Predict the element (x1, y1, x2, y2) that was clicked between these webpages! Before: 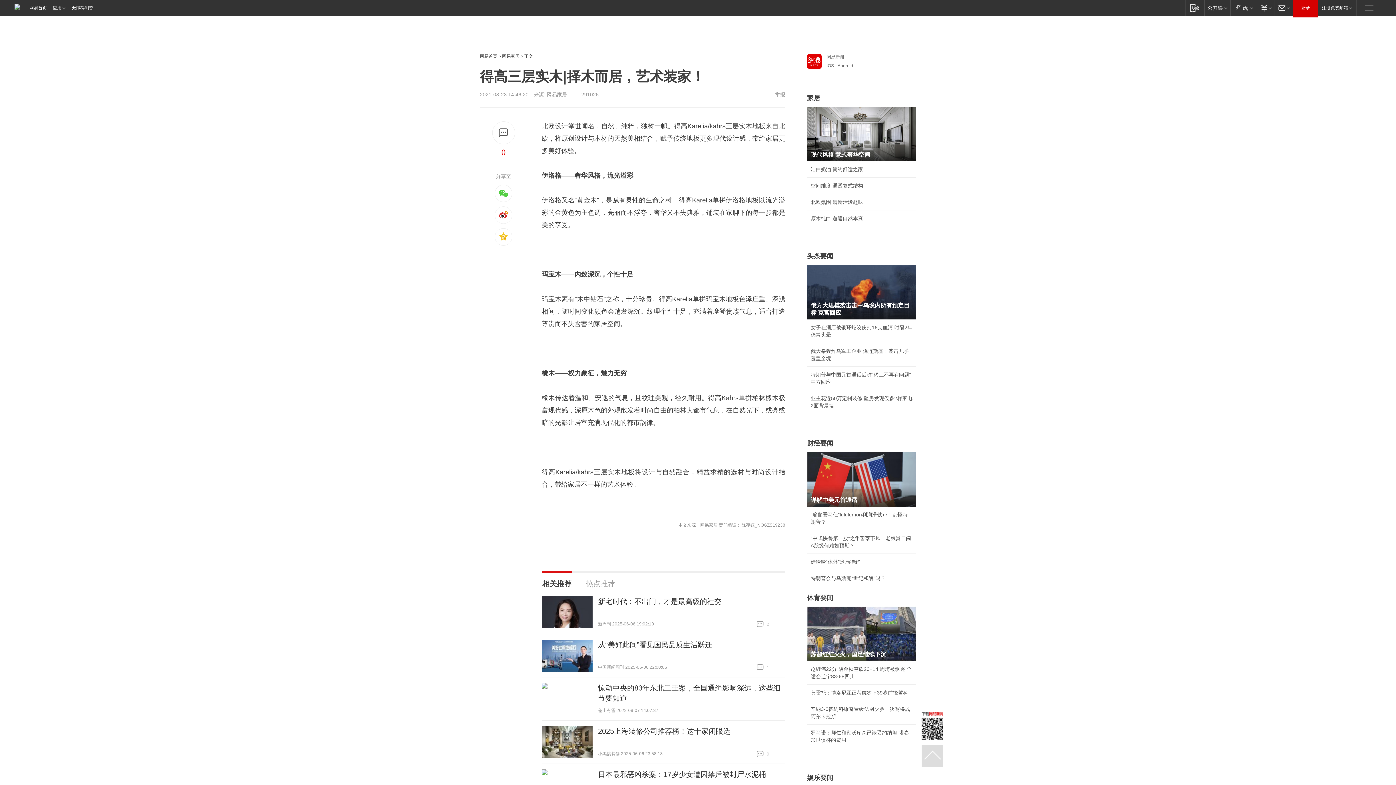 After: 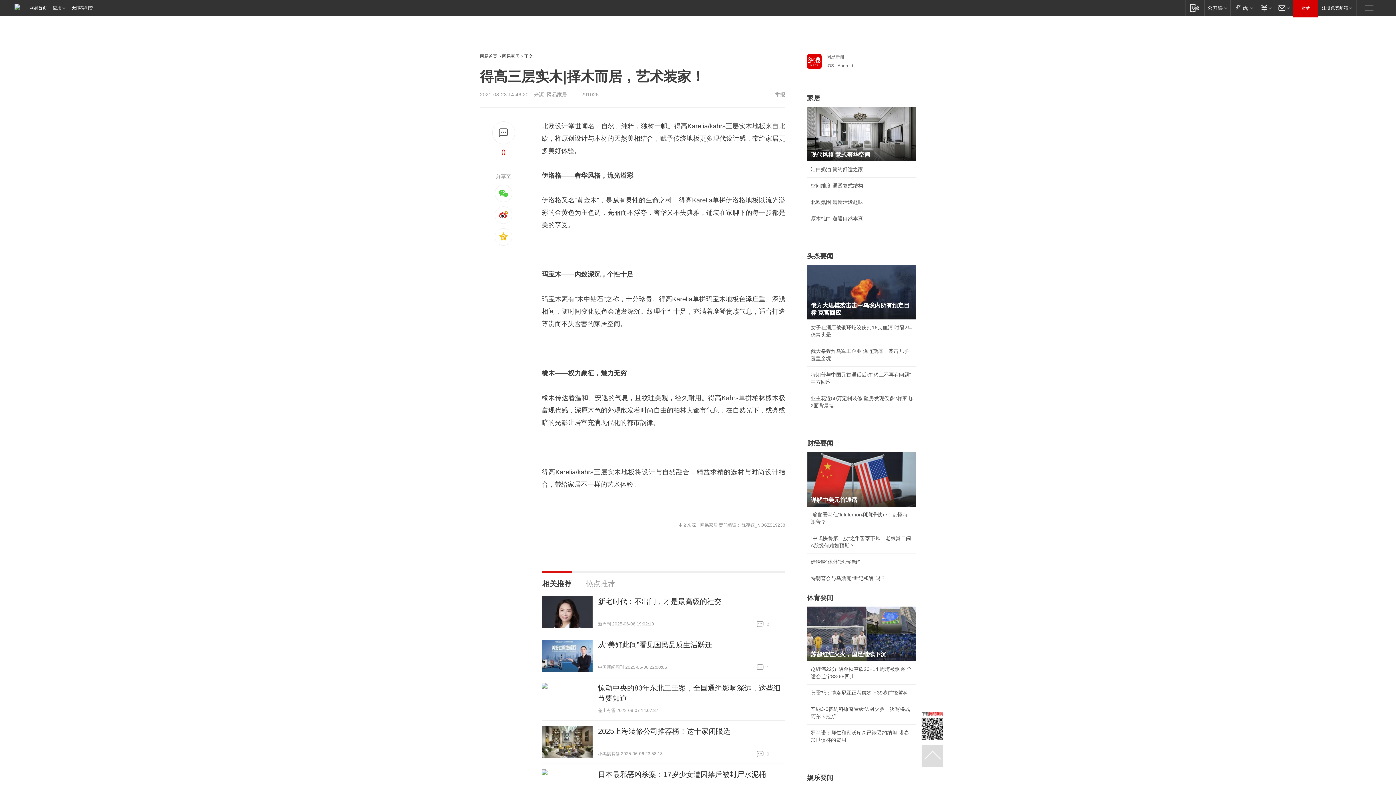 Action: label: 苏超红红火火，国足继续下沉 bbox: (807, 606, 916, 661)